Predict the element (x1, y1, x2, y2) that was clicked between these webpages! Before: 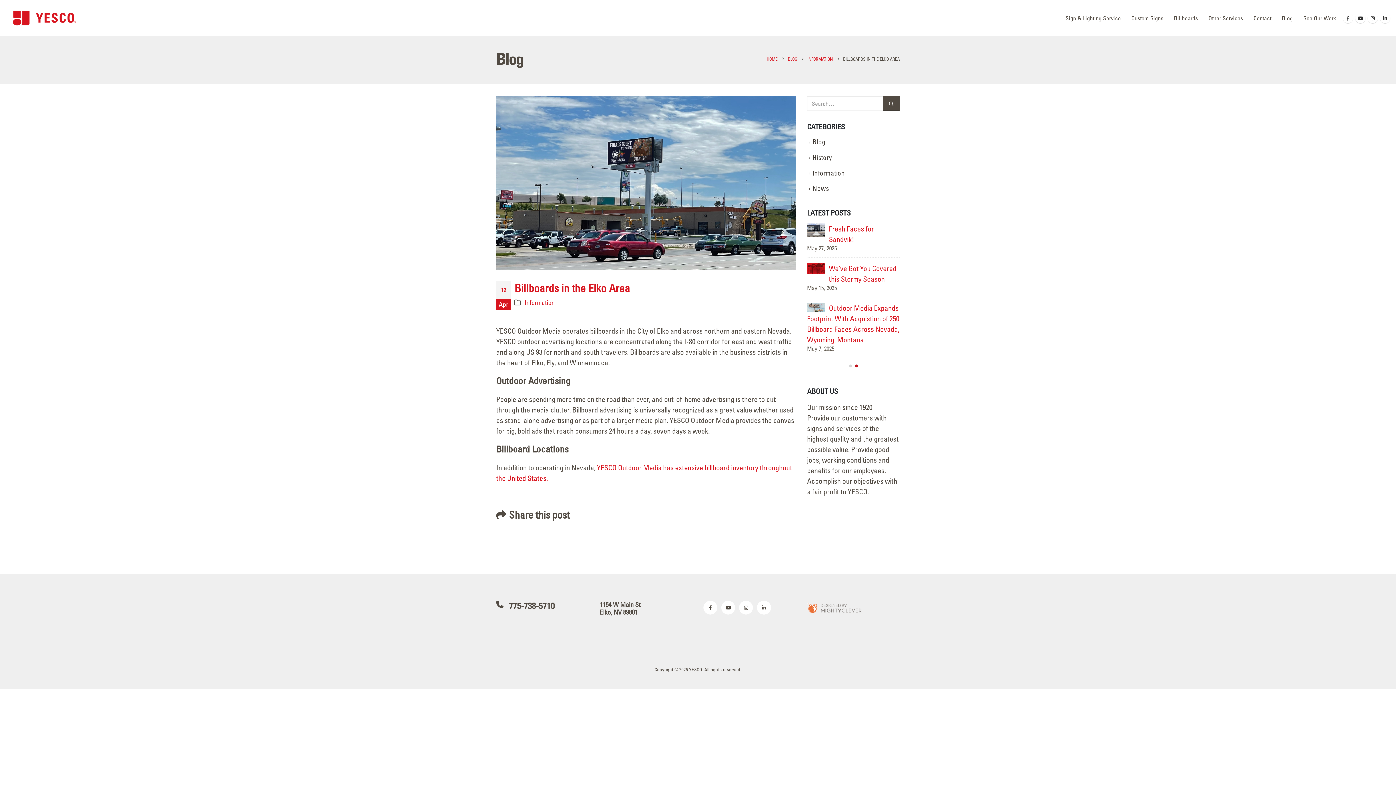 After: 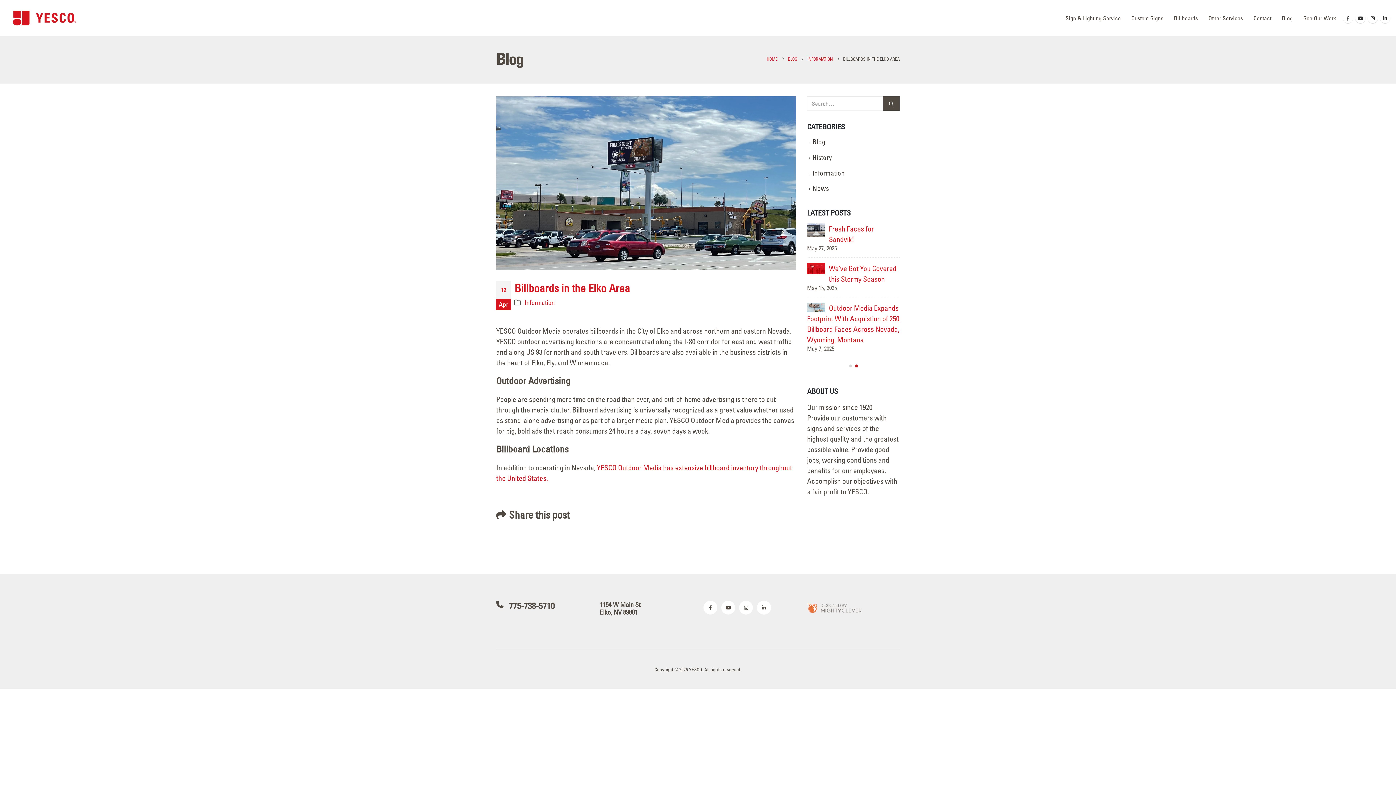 Action: label: Zoom the image bbox: (807, 603, 861, 612)